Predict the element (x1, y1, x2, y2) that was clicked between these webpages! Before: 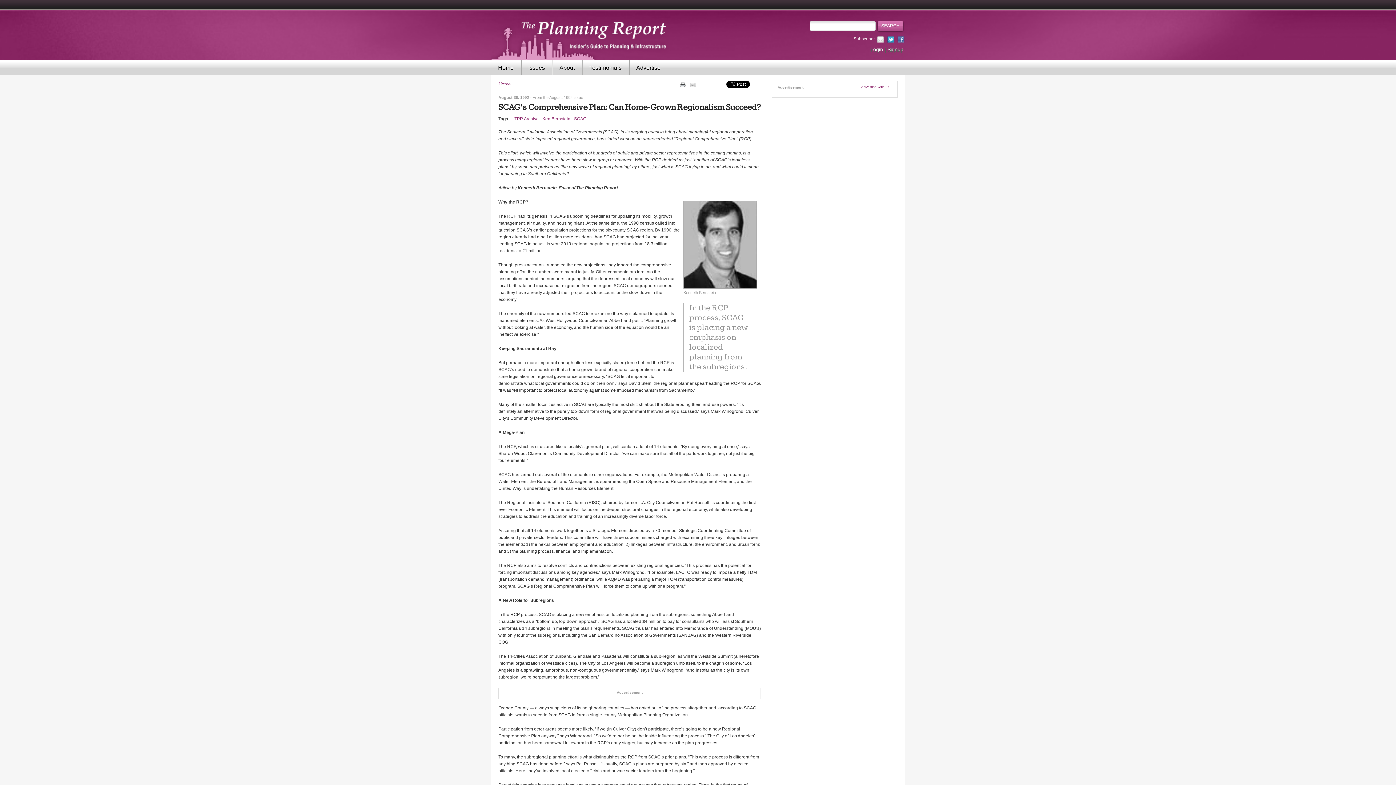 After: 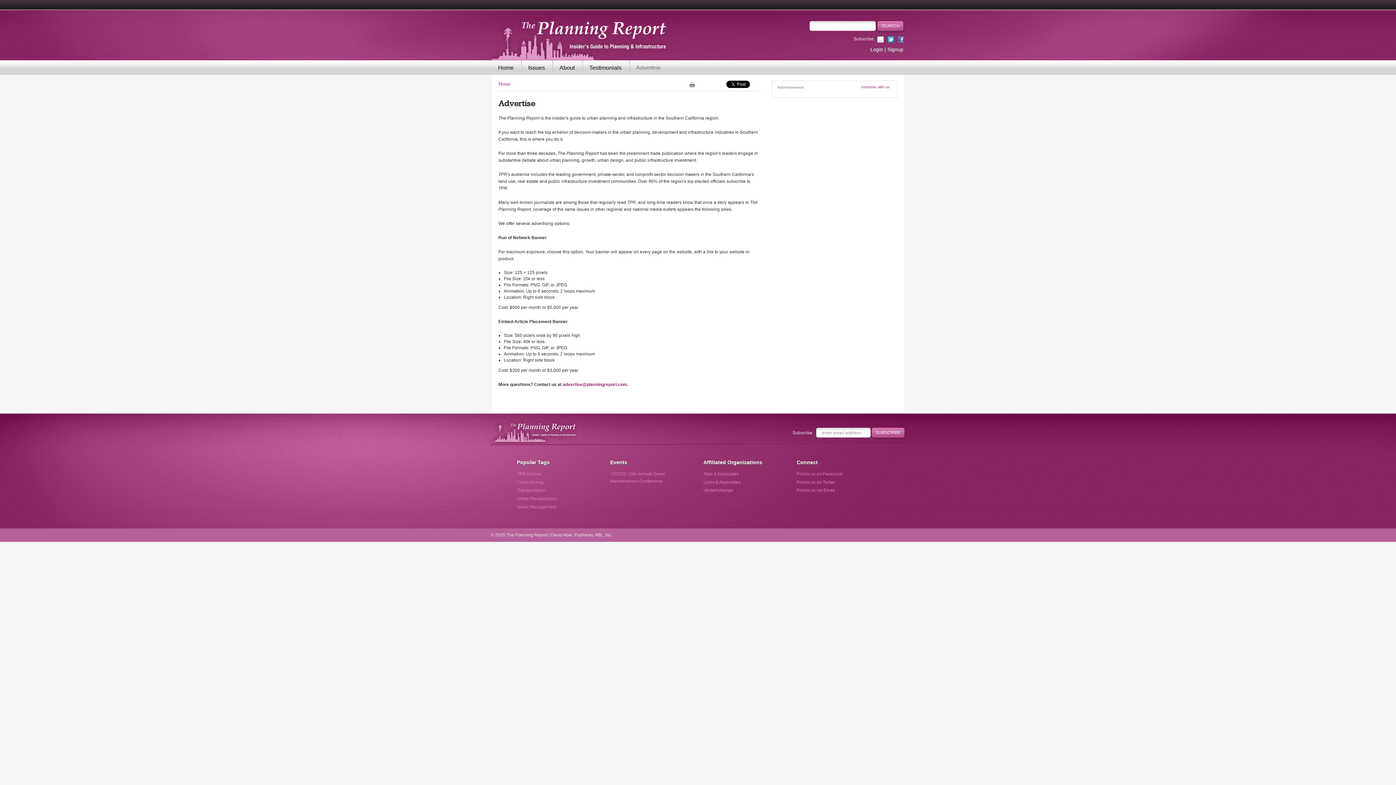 Action: bbox: (861, 85, 889, 89) label: Advertise with us